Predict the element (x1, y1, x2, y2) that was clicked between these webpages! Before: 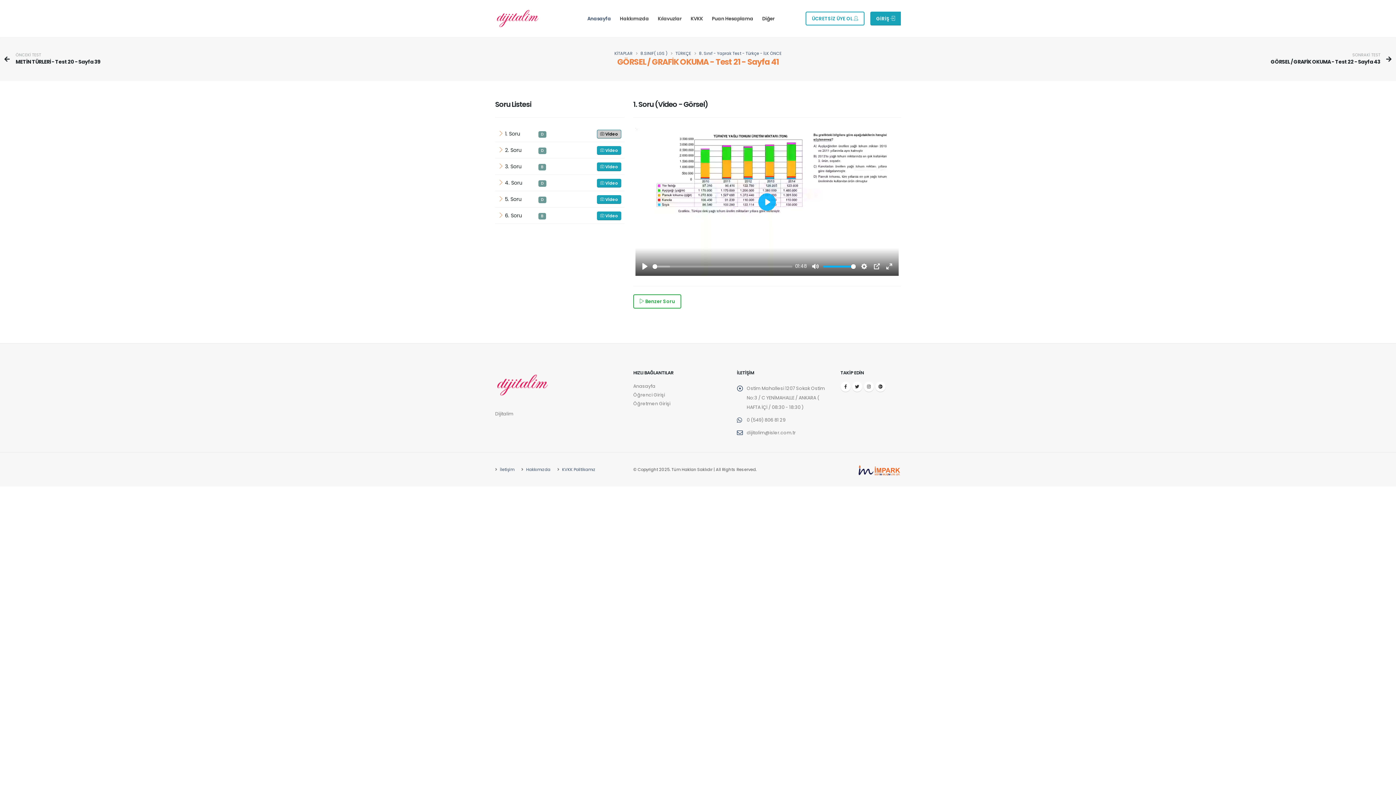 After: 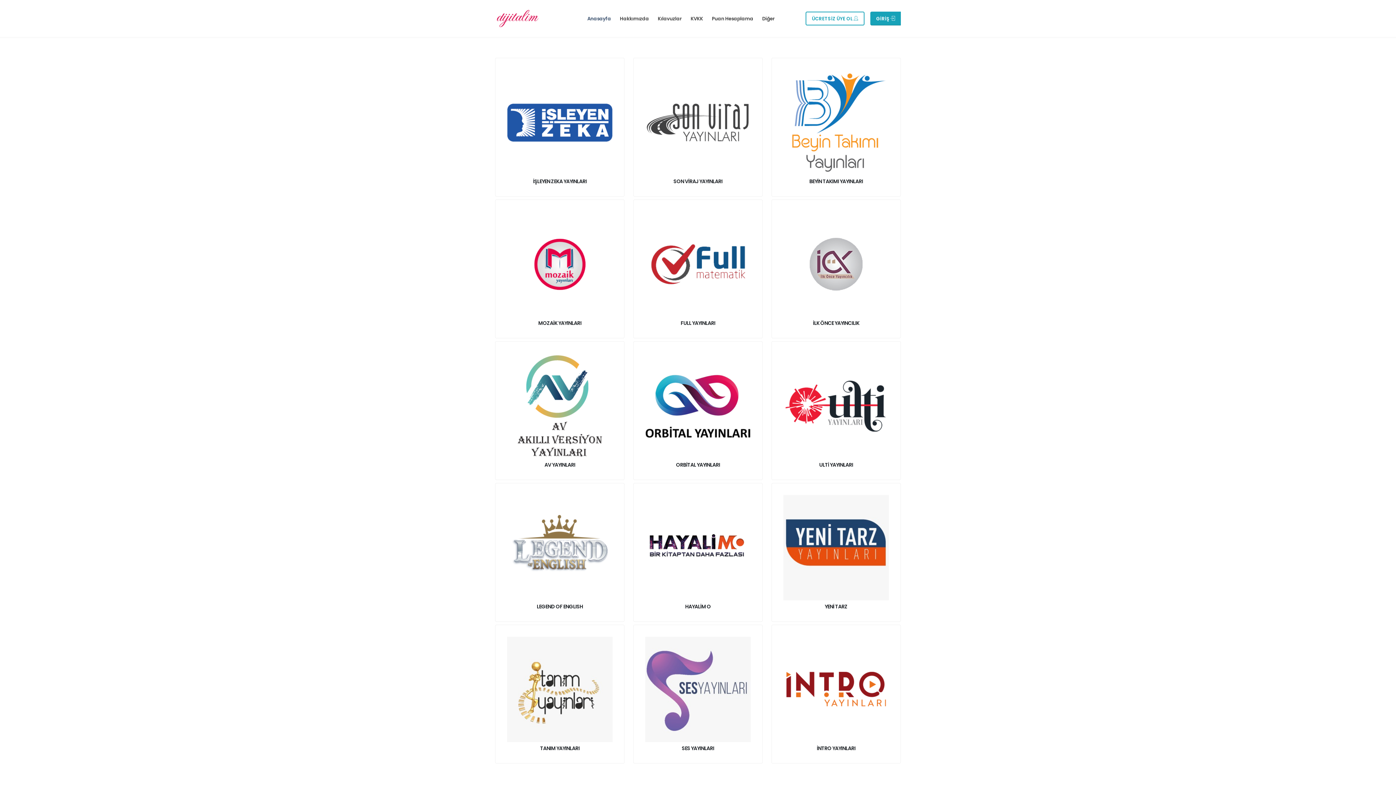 Action: bbox: (640, 50, 667, 56) label: 8.SINIF( LGS )